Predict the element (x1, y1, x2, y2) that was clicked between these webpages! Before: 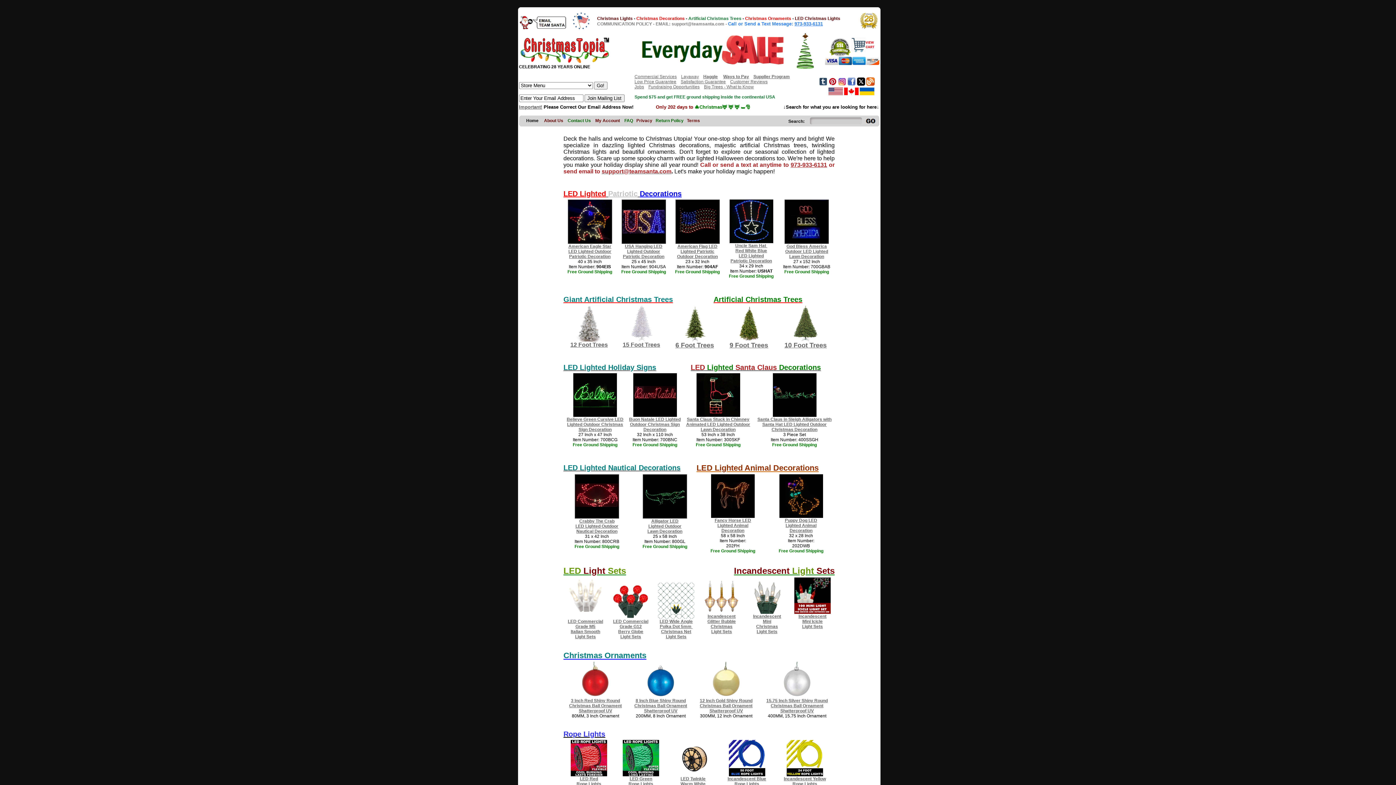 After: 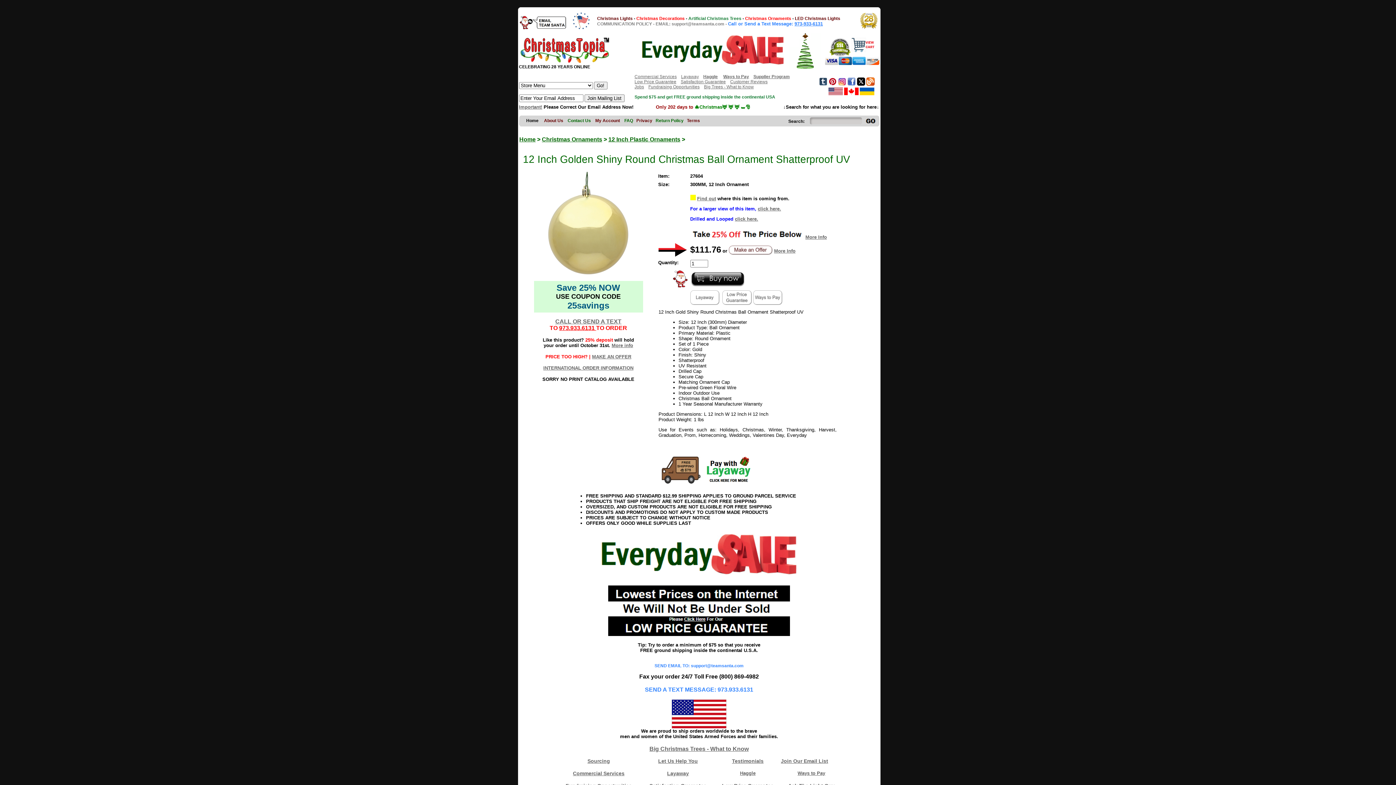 Action: bbox: (700, 698, 752, 713) label: 12 Inch Gold Shiny Round
Christmas Ball Ornament
Shatterproof UV